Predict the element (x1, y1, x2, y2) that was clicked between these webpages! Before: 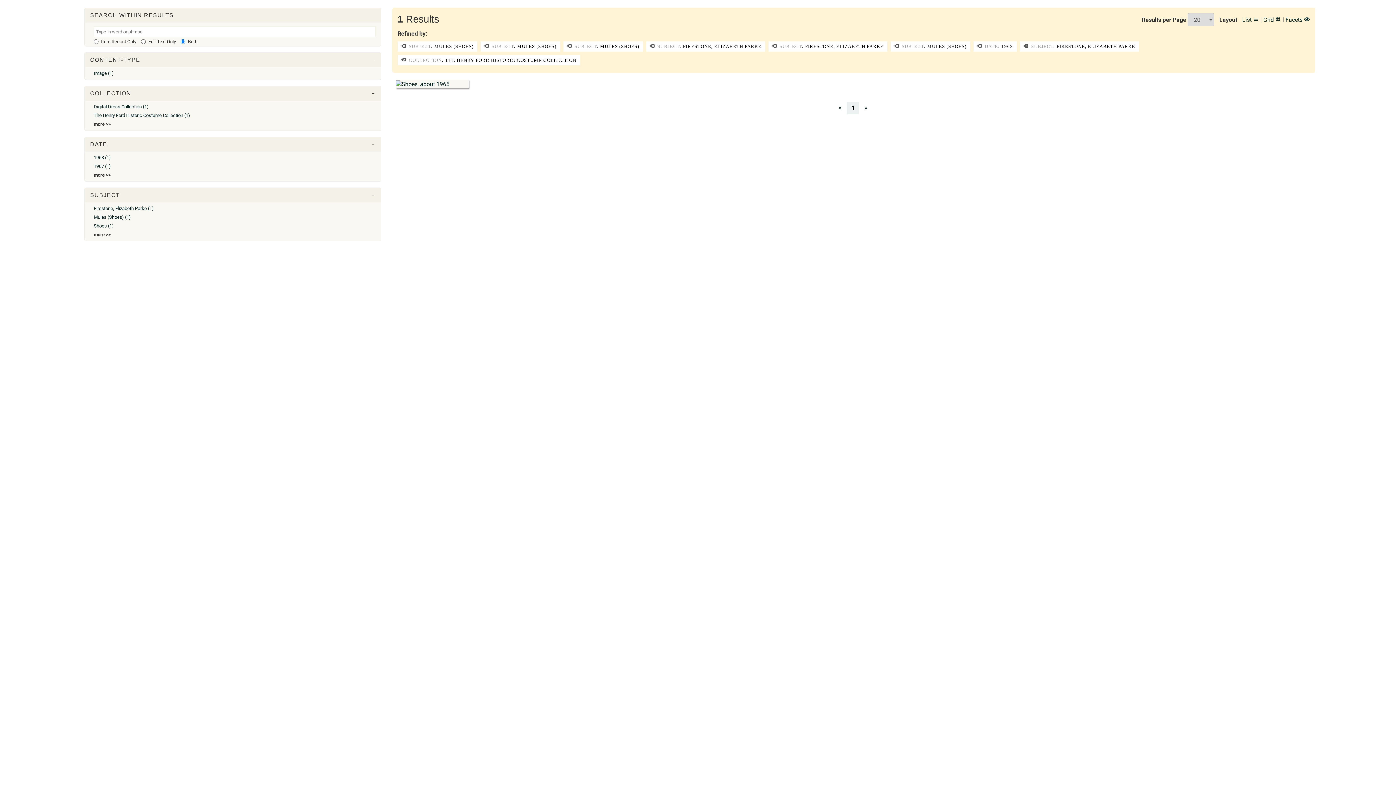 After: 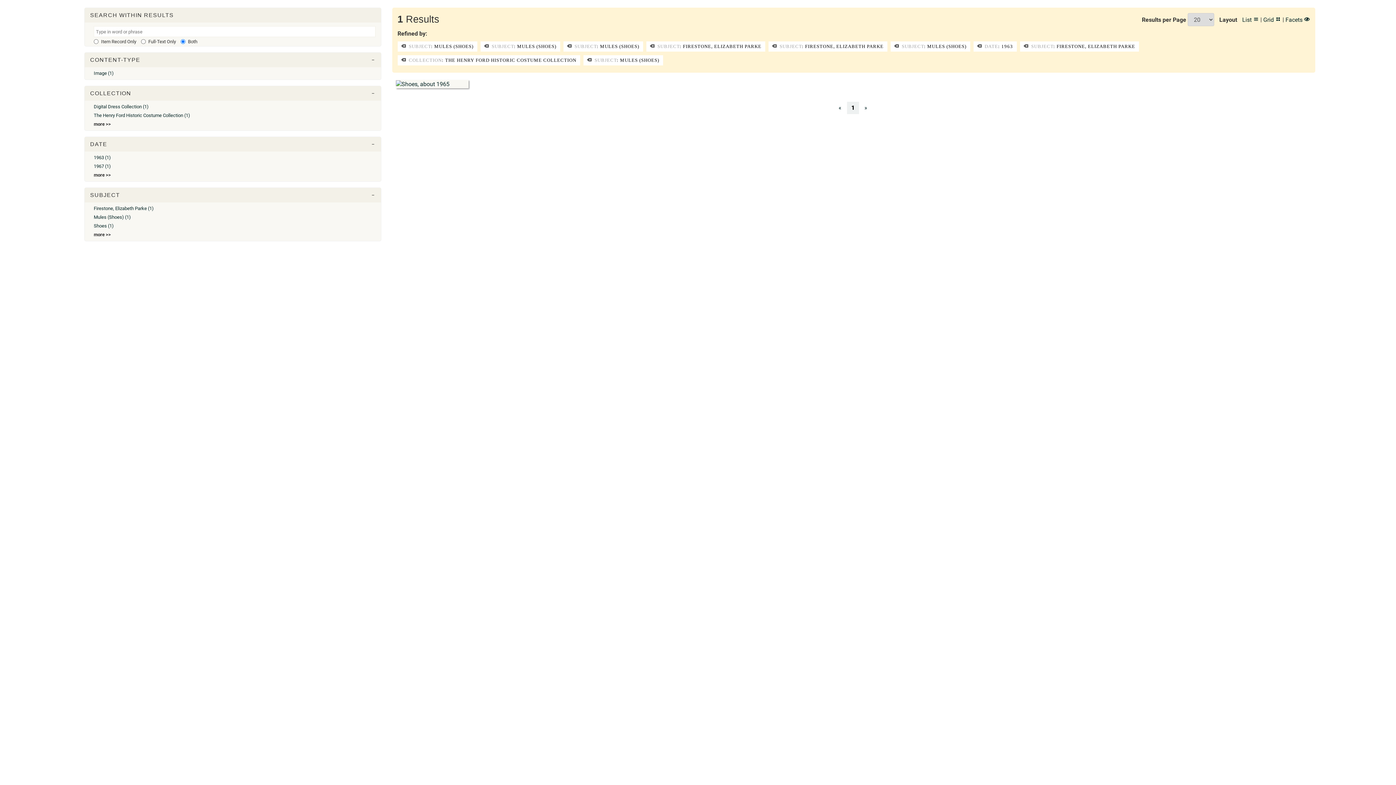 Action: bbox: (93, 214, 130, 219) label: Mules (Shoes) (1)